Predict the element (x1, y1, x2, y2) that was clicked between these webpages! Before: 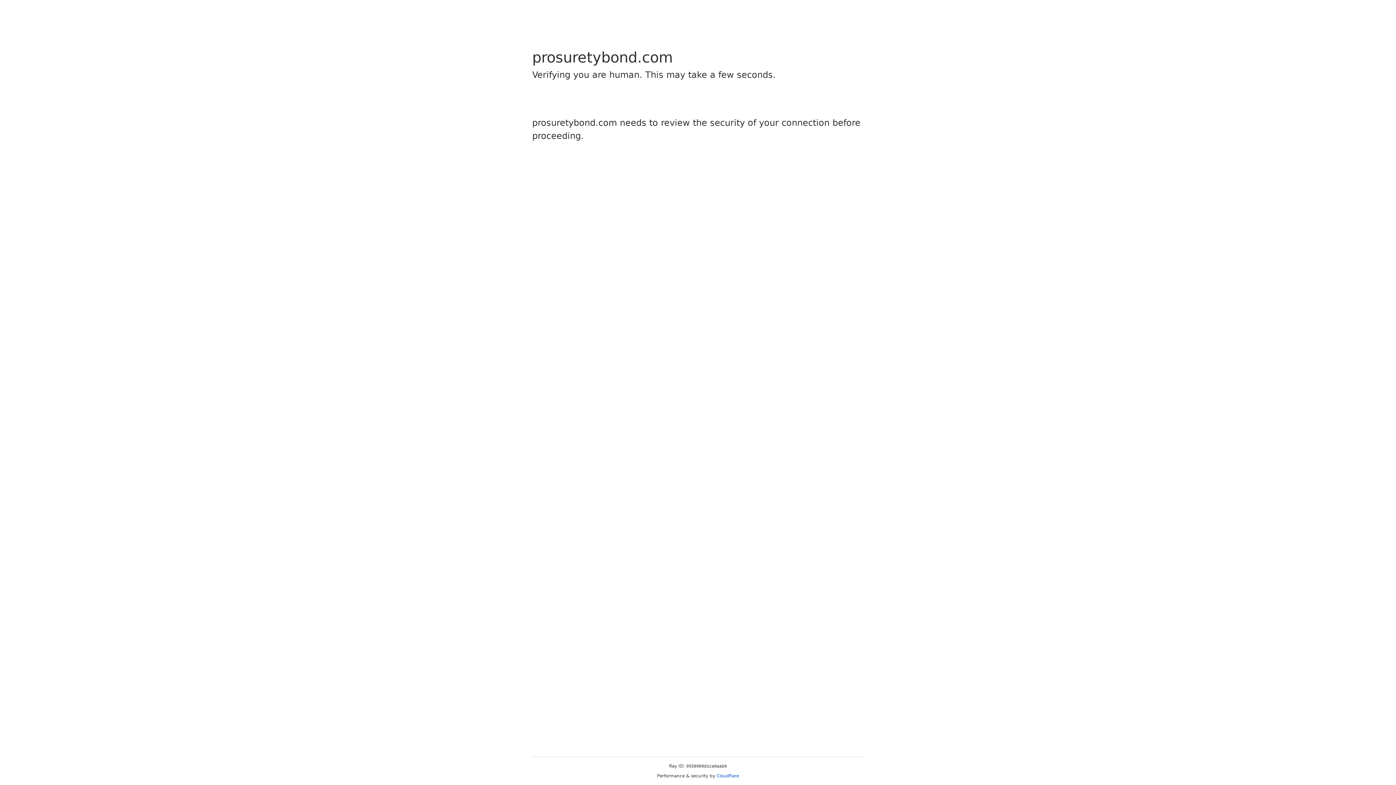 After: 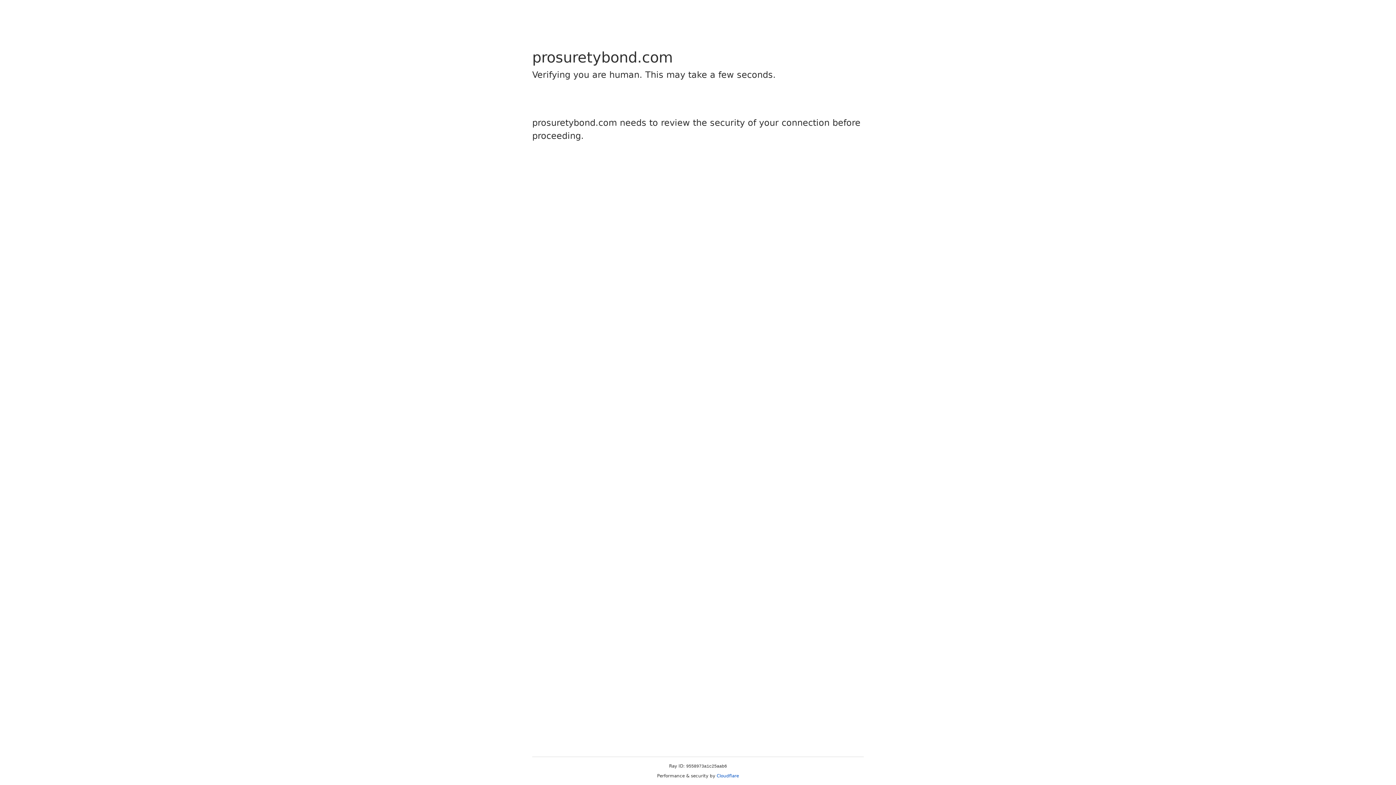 Action: bbox: (716, 773, 739, 778) label: Cloudflare